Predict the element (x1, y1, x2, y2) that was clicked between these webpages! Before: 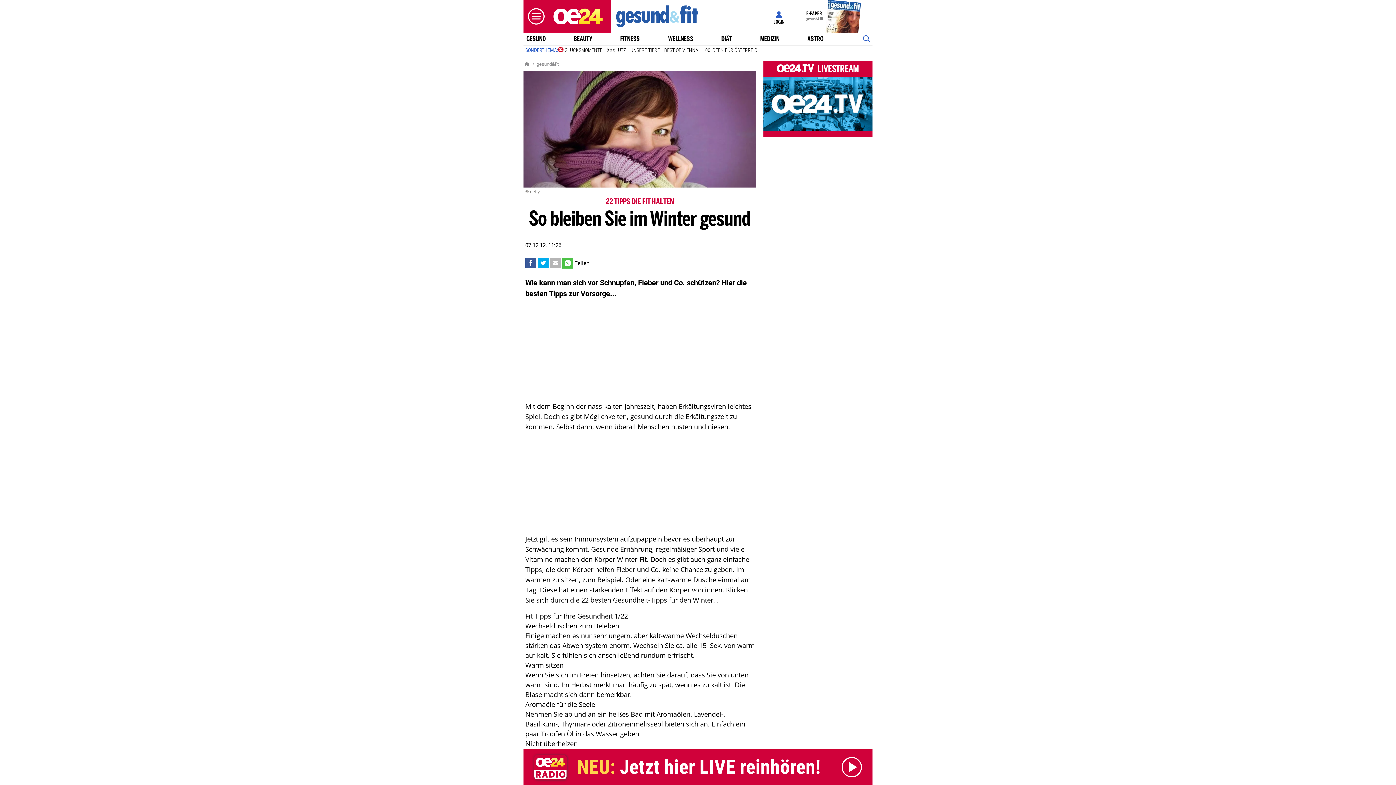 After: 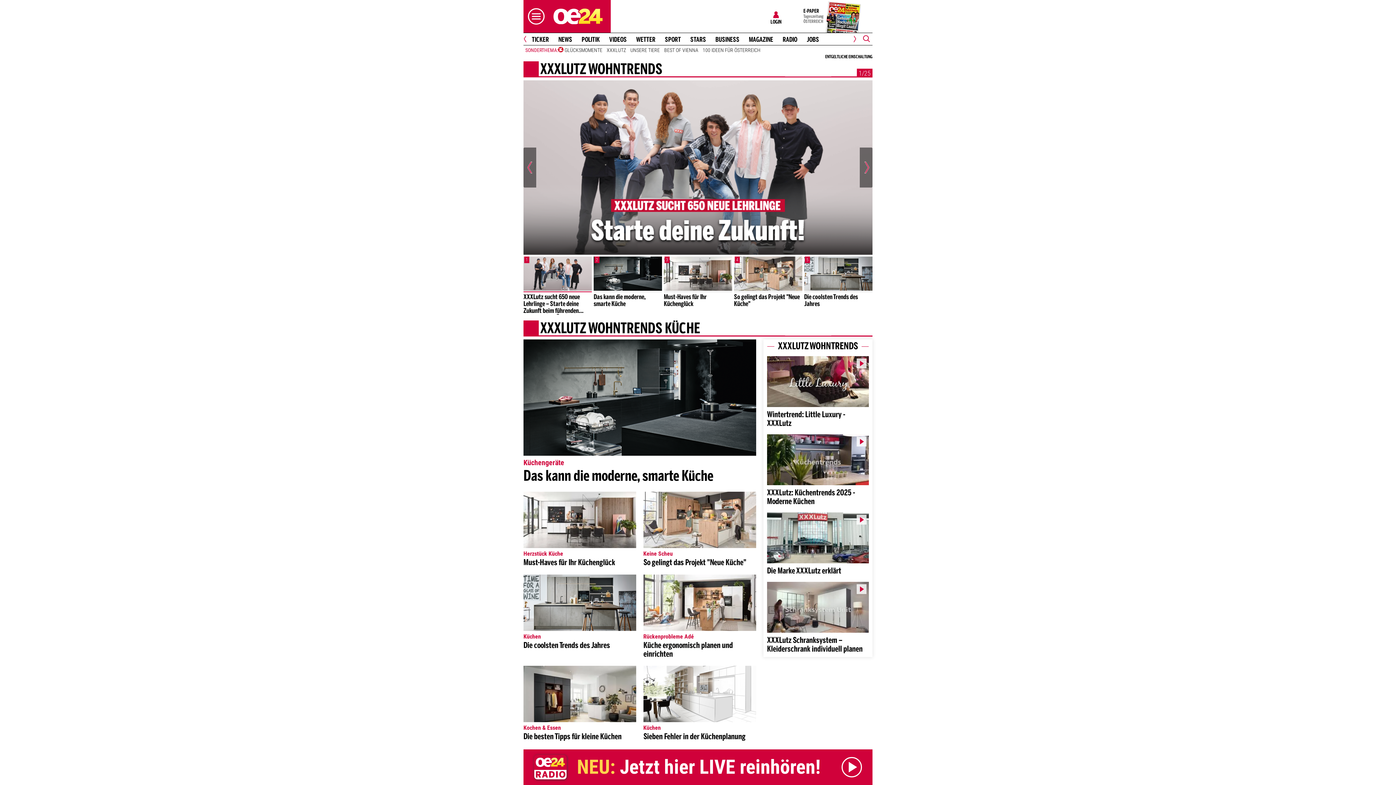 Action: bbox: (604, 46, 628, 53) label: XXXLUTZ